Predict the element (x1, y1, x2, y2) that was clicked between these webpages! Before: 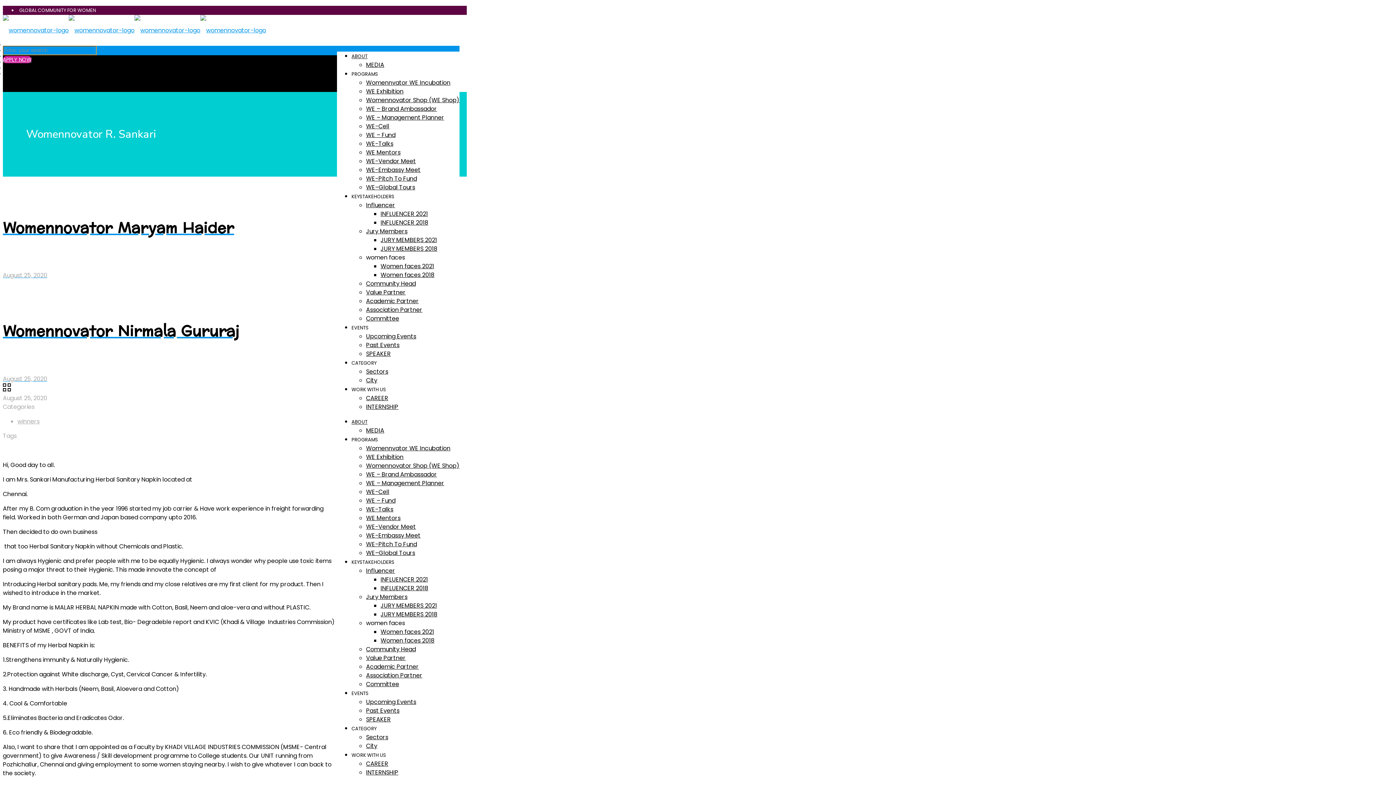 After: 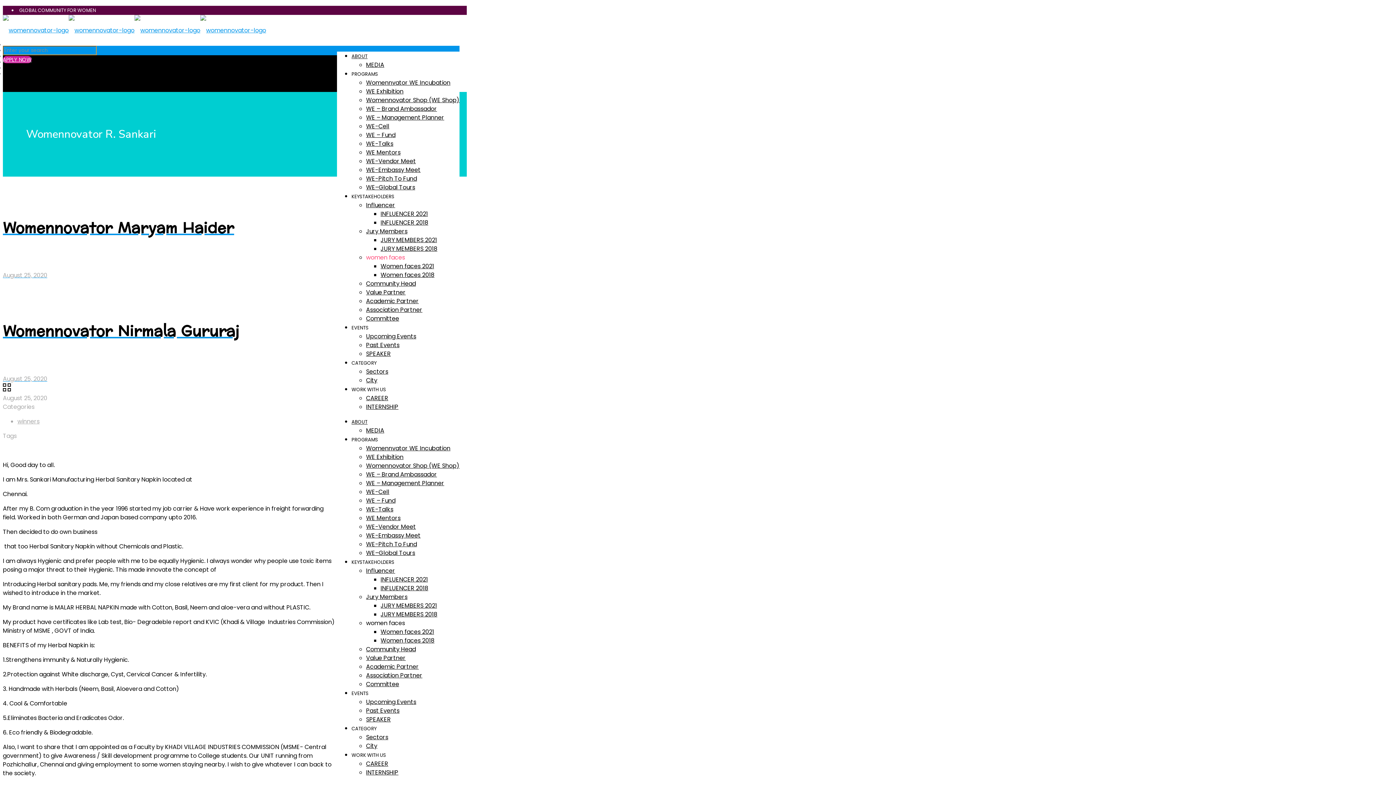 Action: label: women faces bbox: (366, 253, 405, 261)